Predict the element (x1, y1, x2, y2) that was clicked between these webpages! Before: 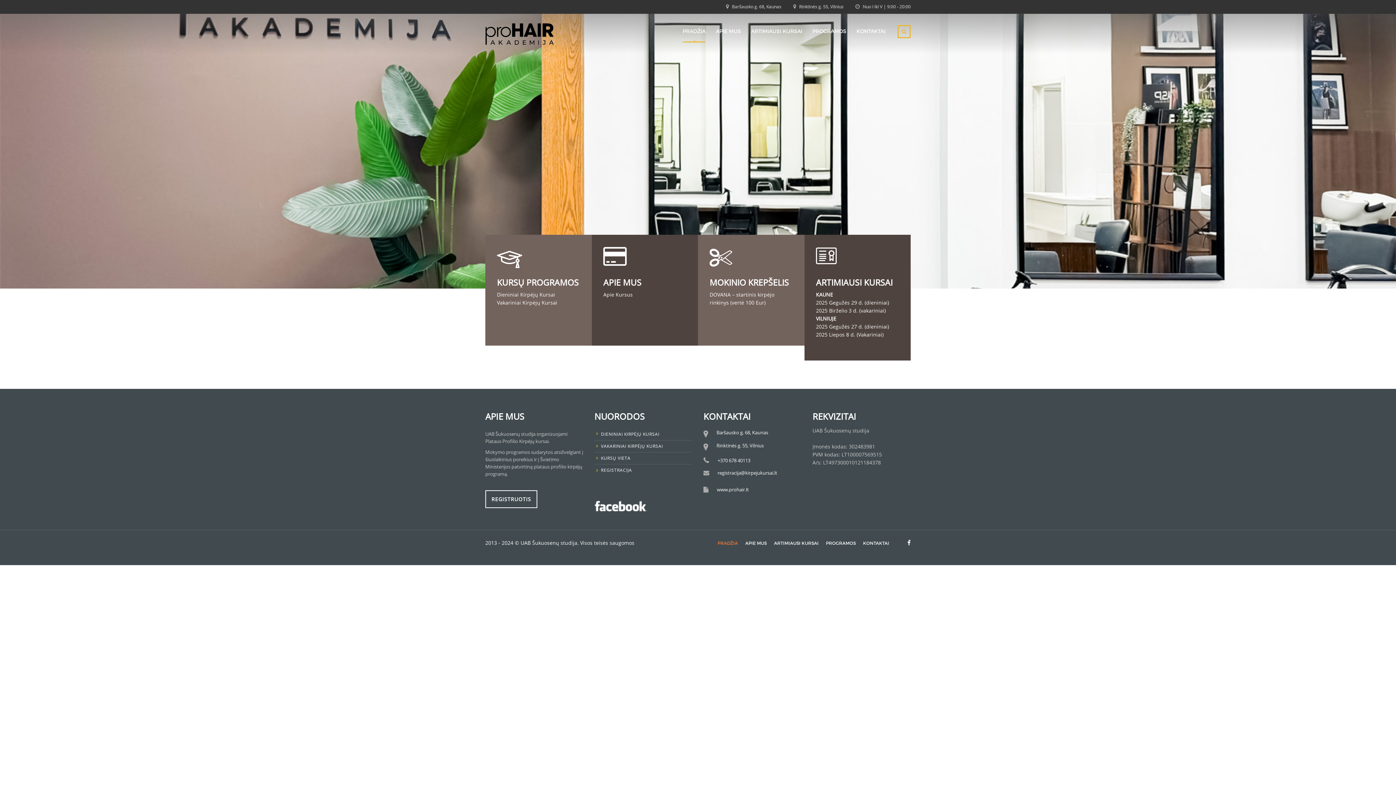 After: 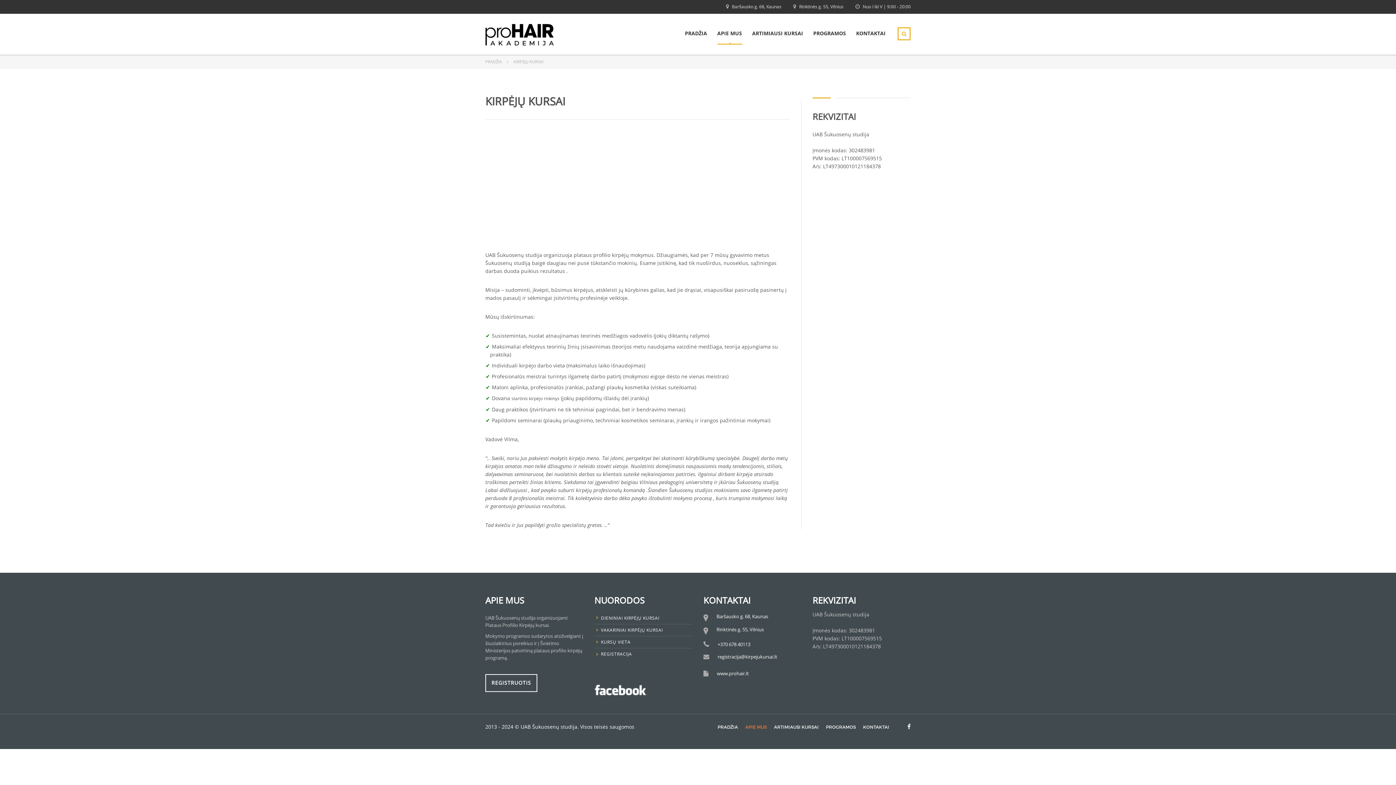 Action: bbox: (603, 291, 632, 298) label: Apie Kursus